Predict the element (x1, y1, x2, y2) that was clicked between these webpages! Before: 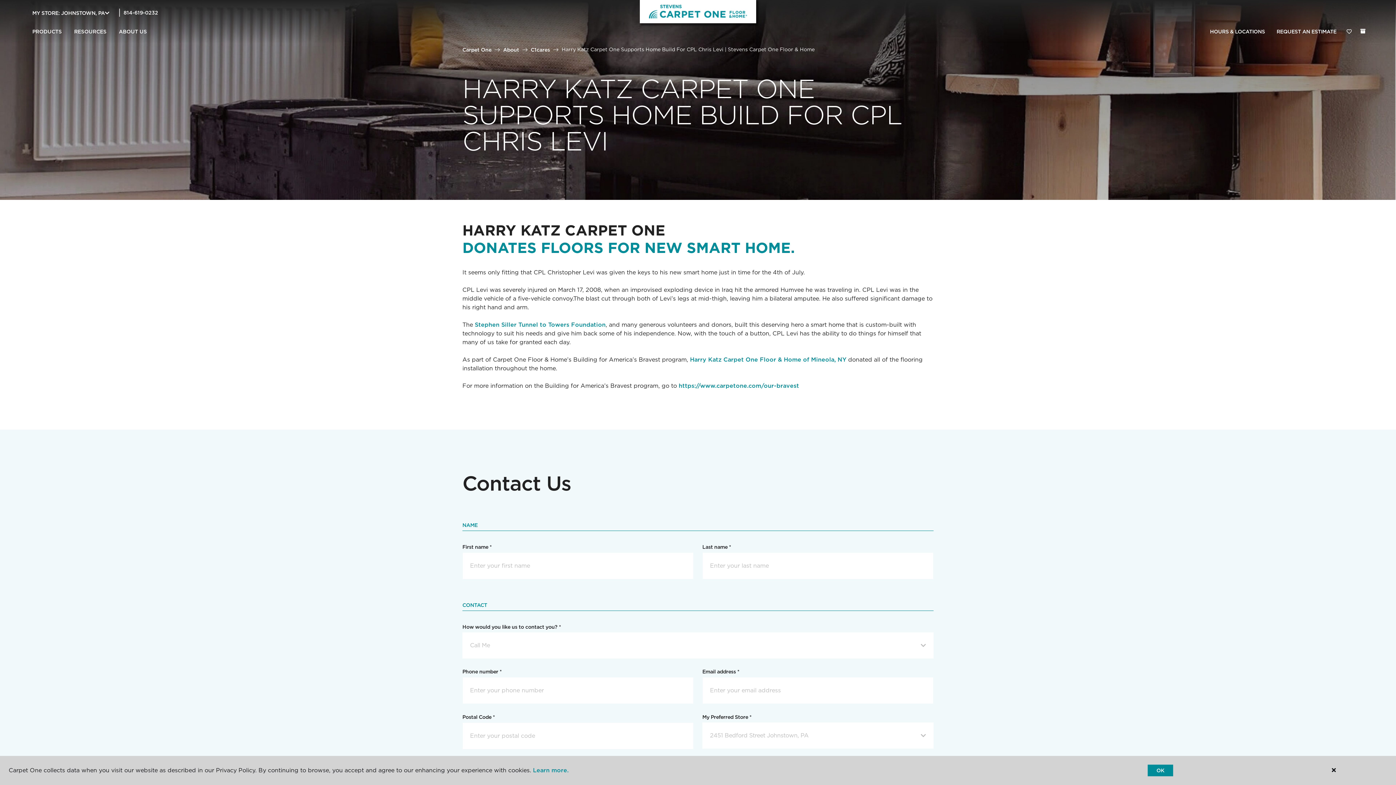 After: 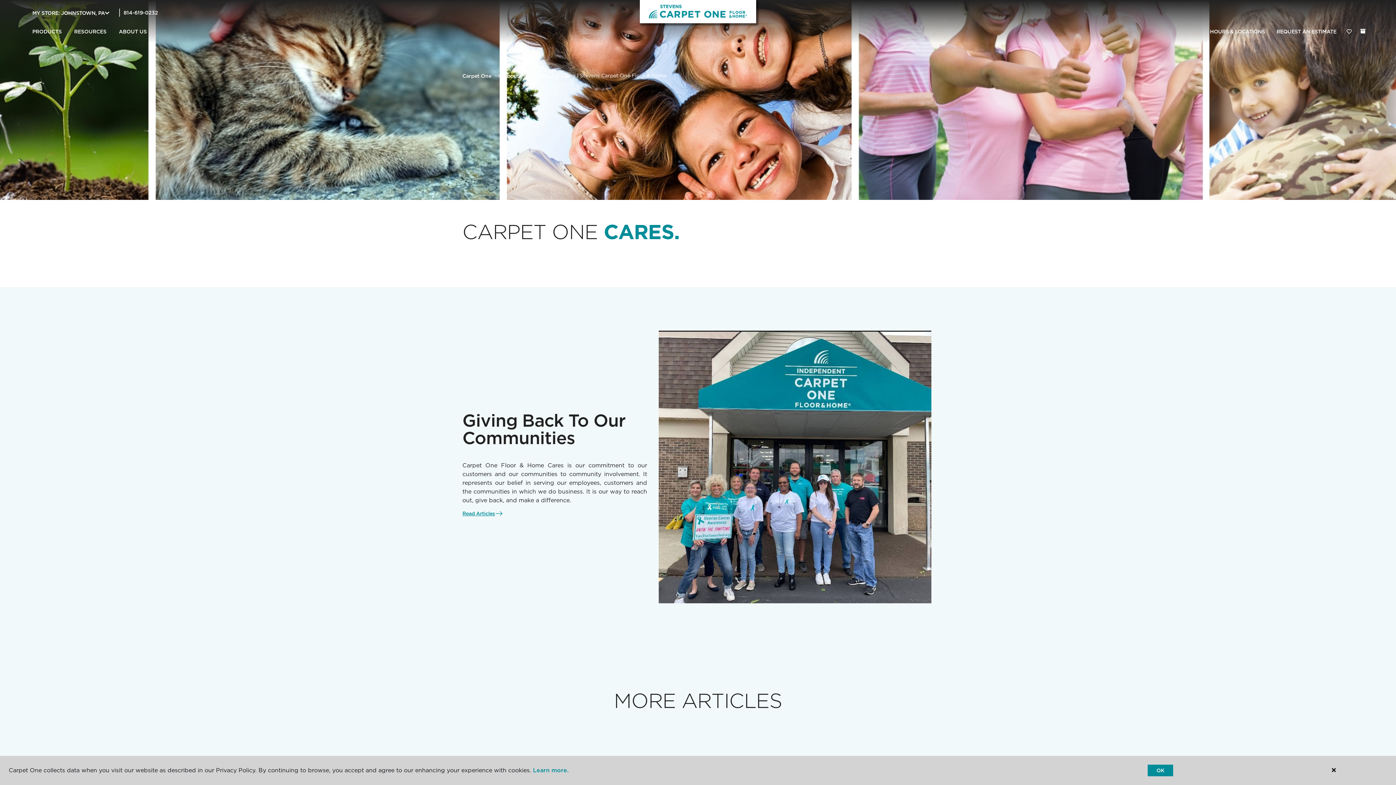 Action: label: C1cares bbox: (530, 46, 550, 52)